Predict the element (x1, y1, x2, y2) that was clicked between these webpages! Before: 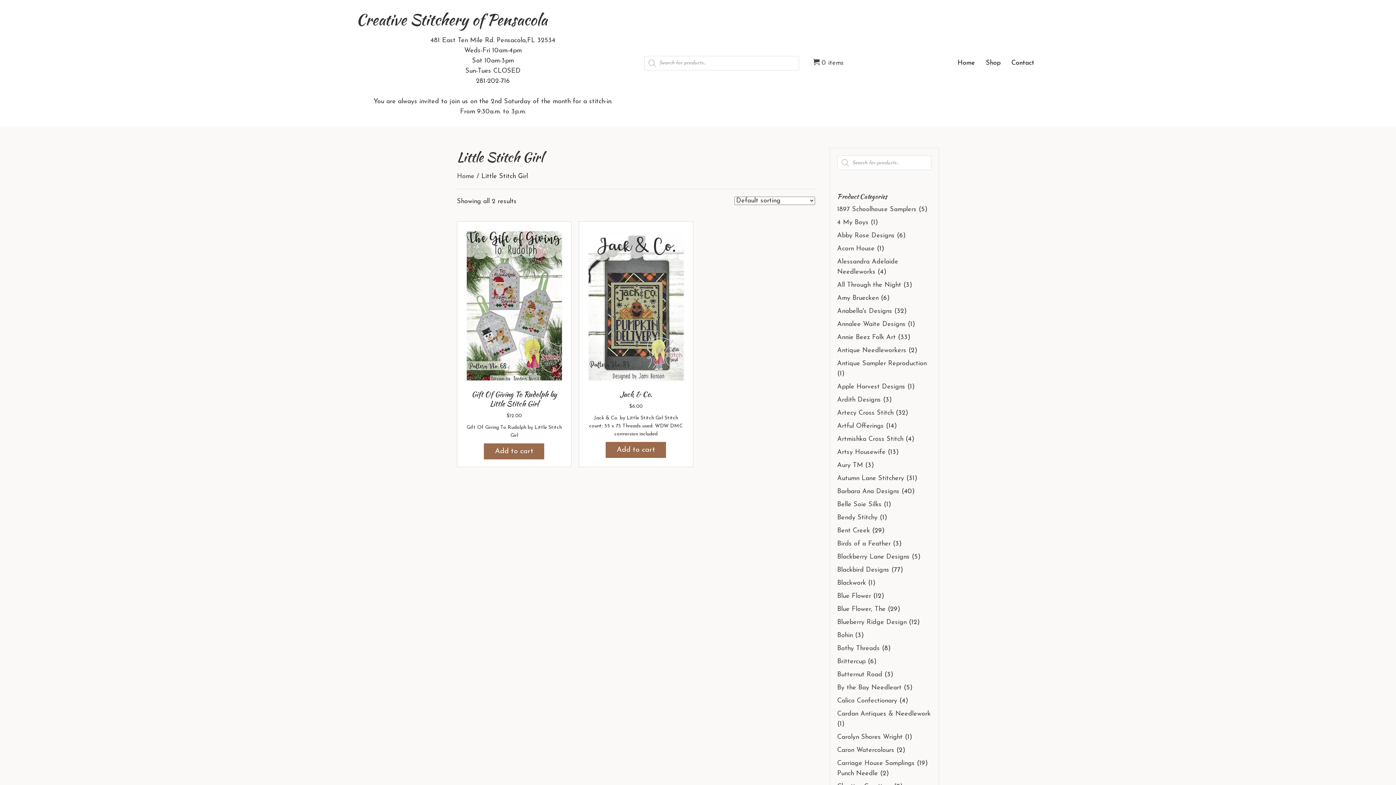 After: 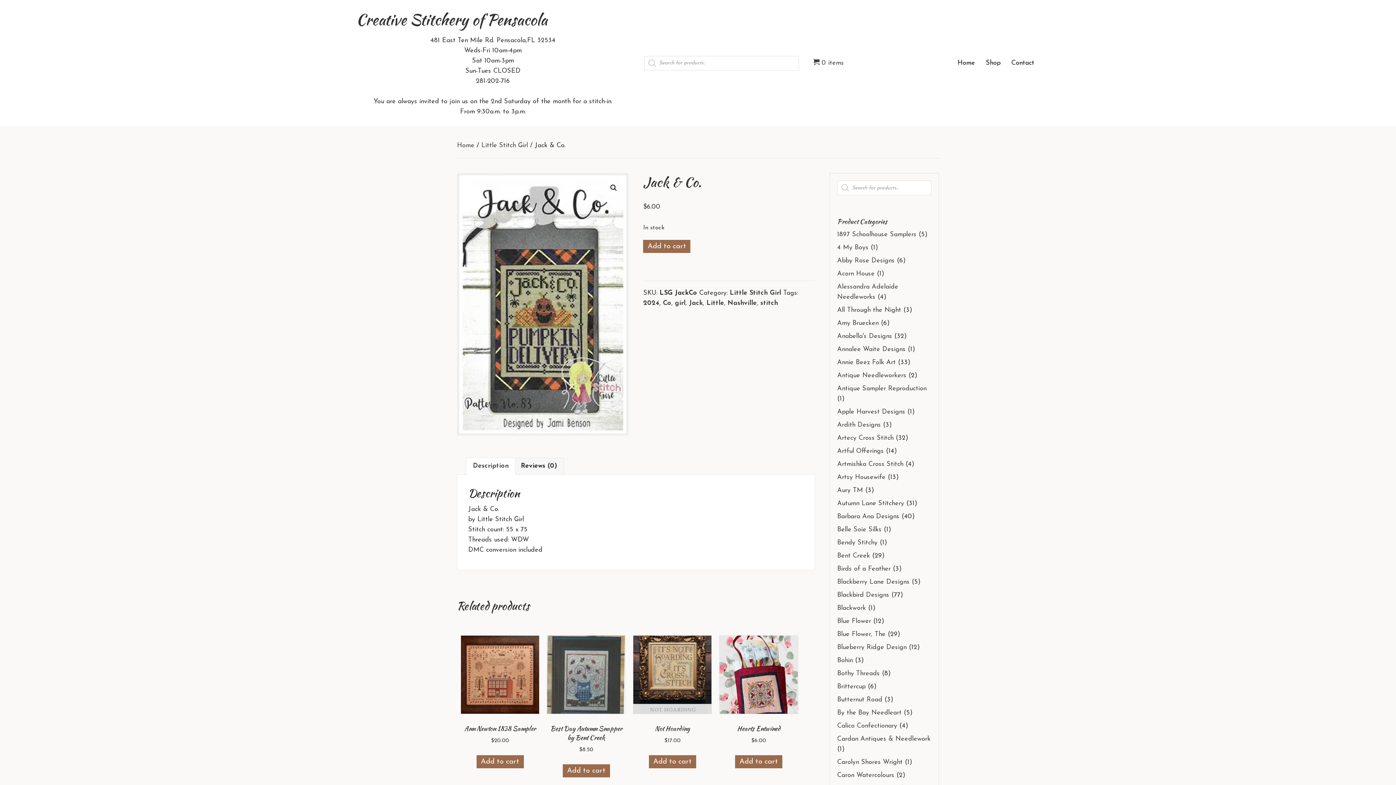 Action: bbox: (586, 301, 685, 308)